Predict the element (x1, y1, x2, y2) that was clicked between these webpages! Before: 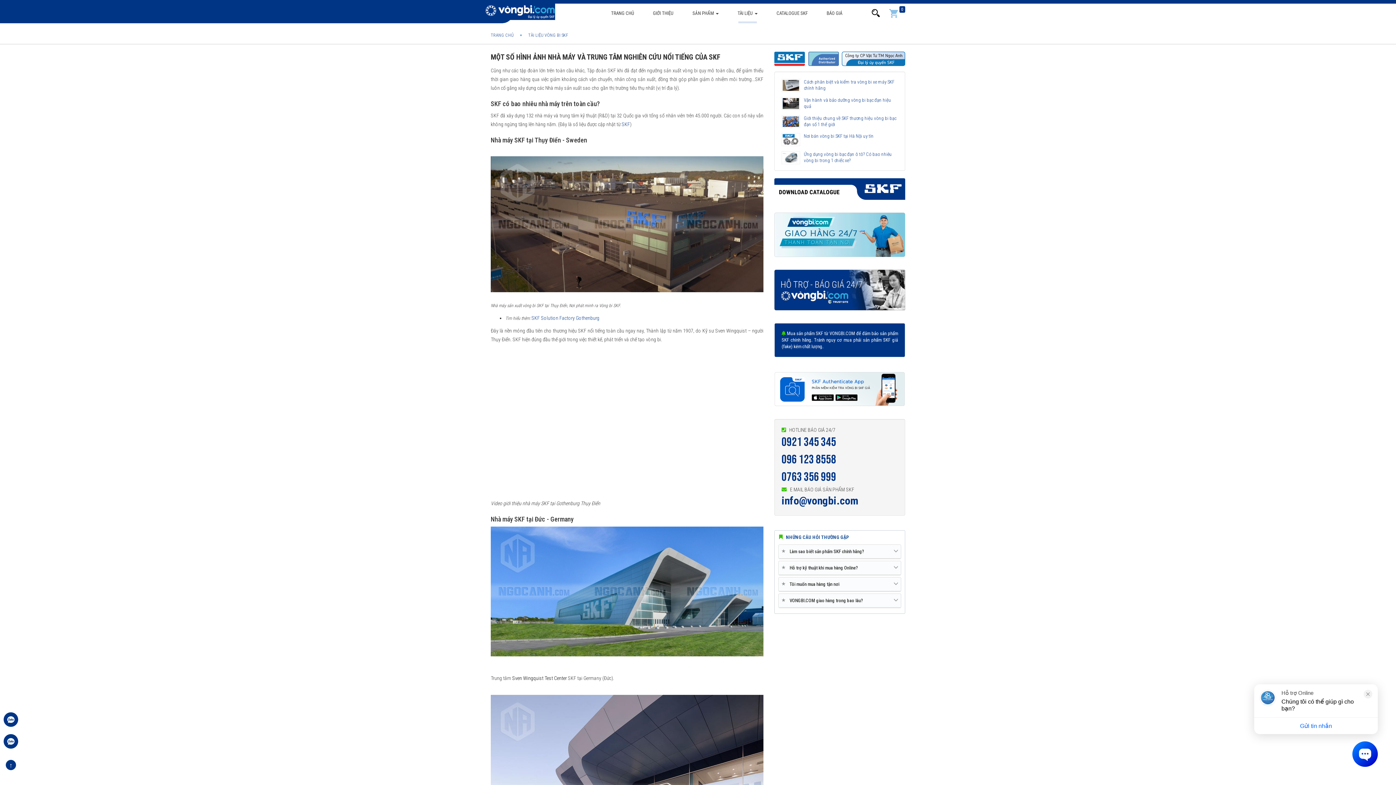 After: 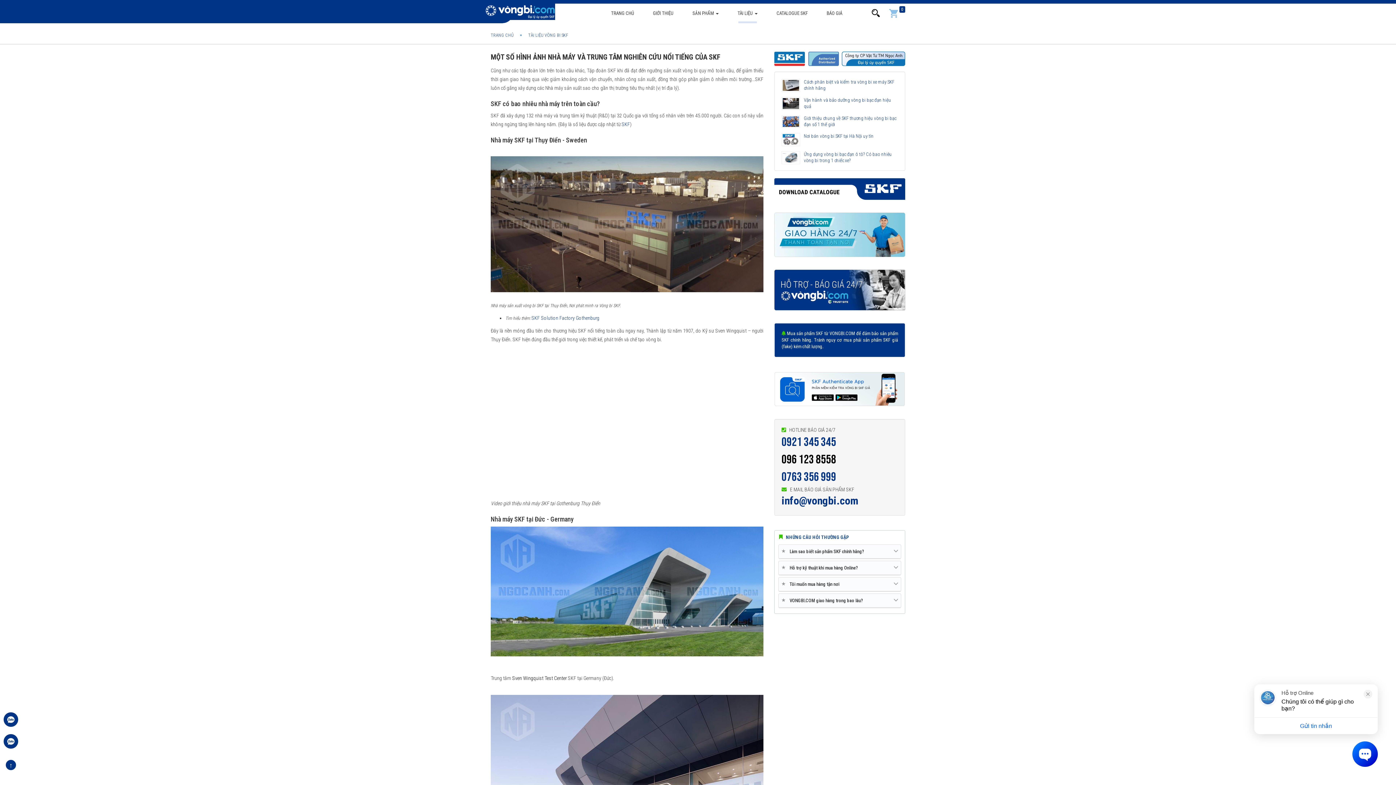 Action: label: 096 123 8558 bbox: (781, 452, 836, 467)